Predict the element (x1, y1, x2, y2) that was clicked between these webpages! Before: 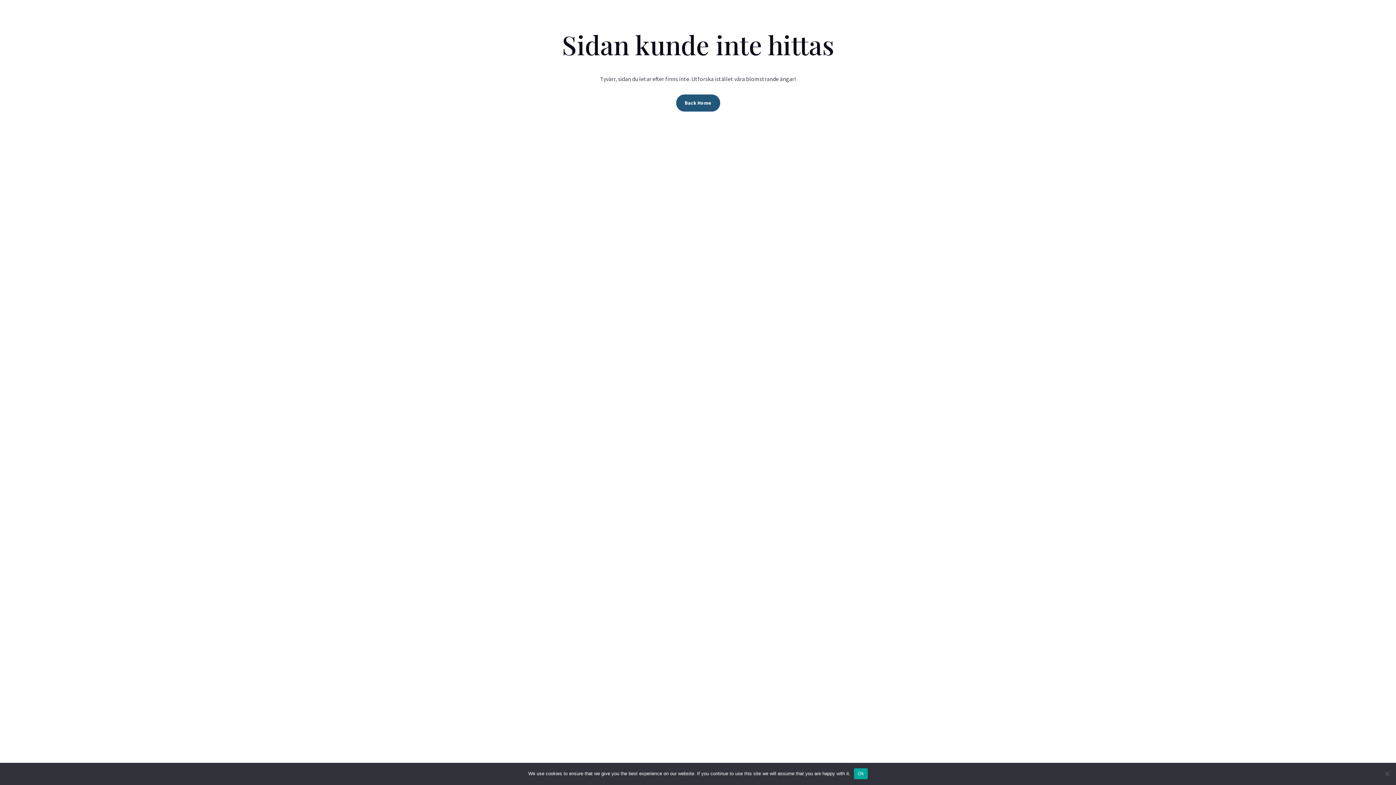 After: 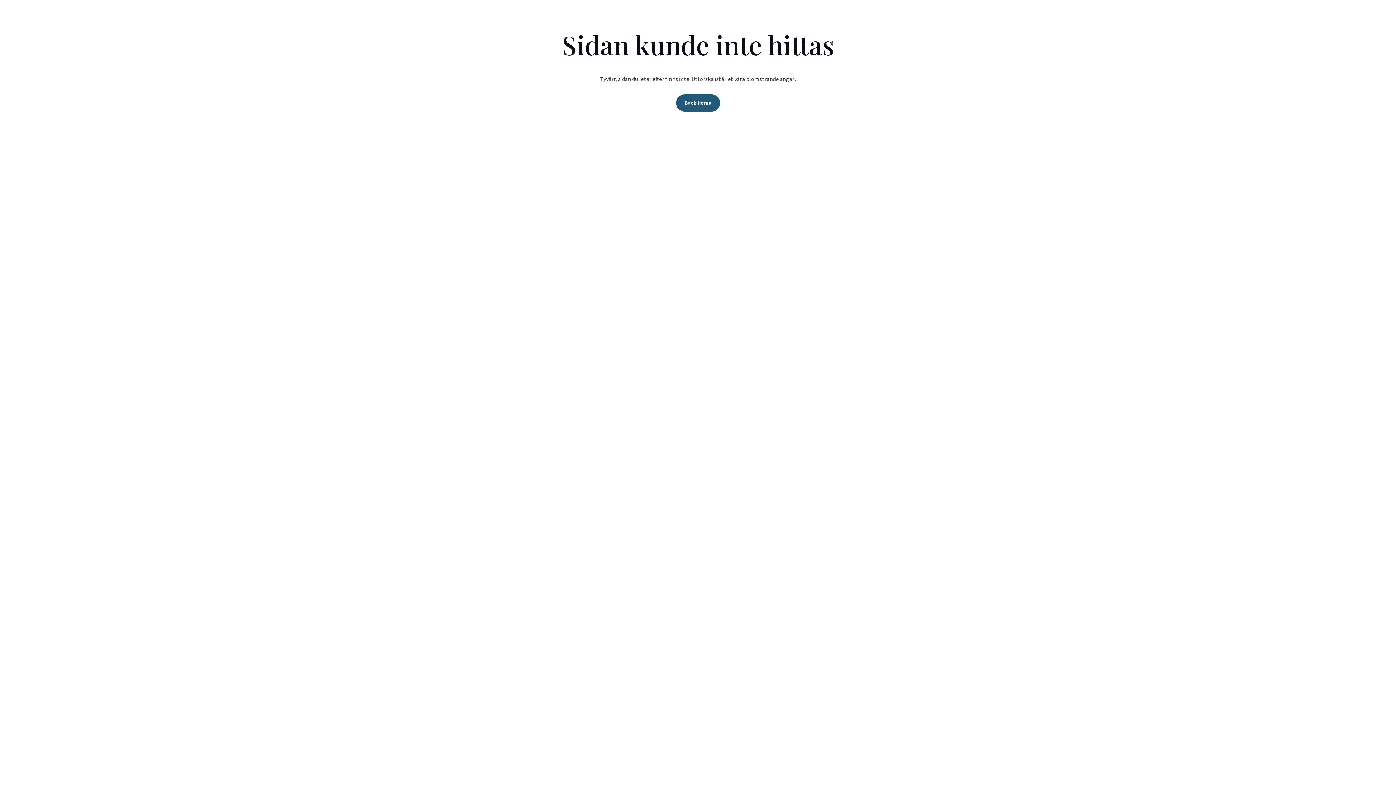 Action: label: Ok bbox: (854, 768, 867, 779)